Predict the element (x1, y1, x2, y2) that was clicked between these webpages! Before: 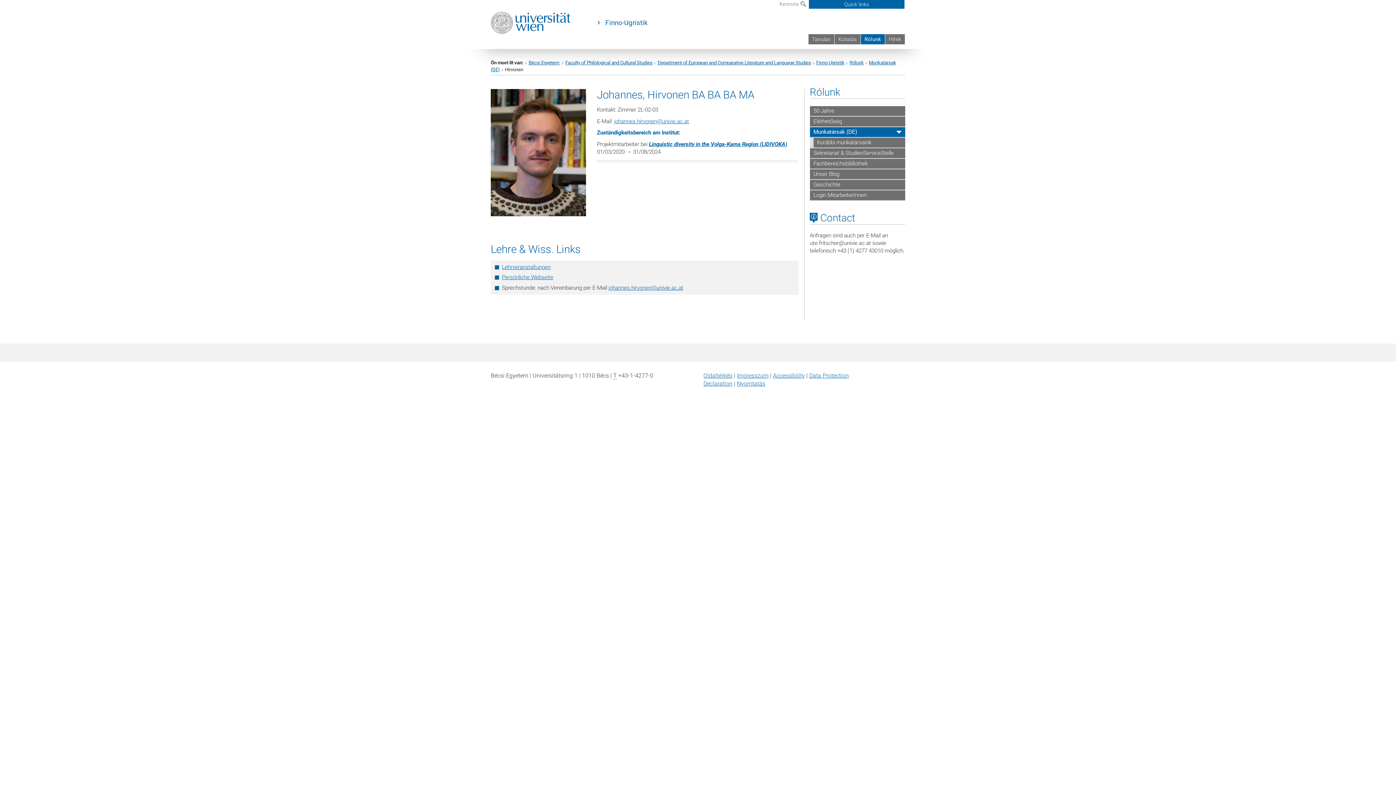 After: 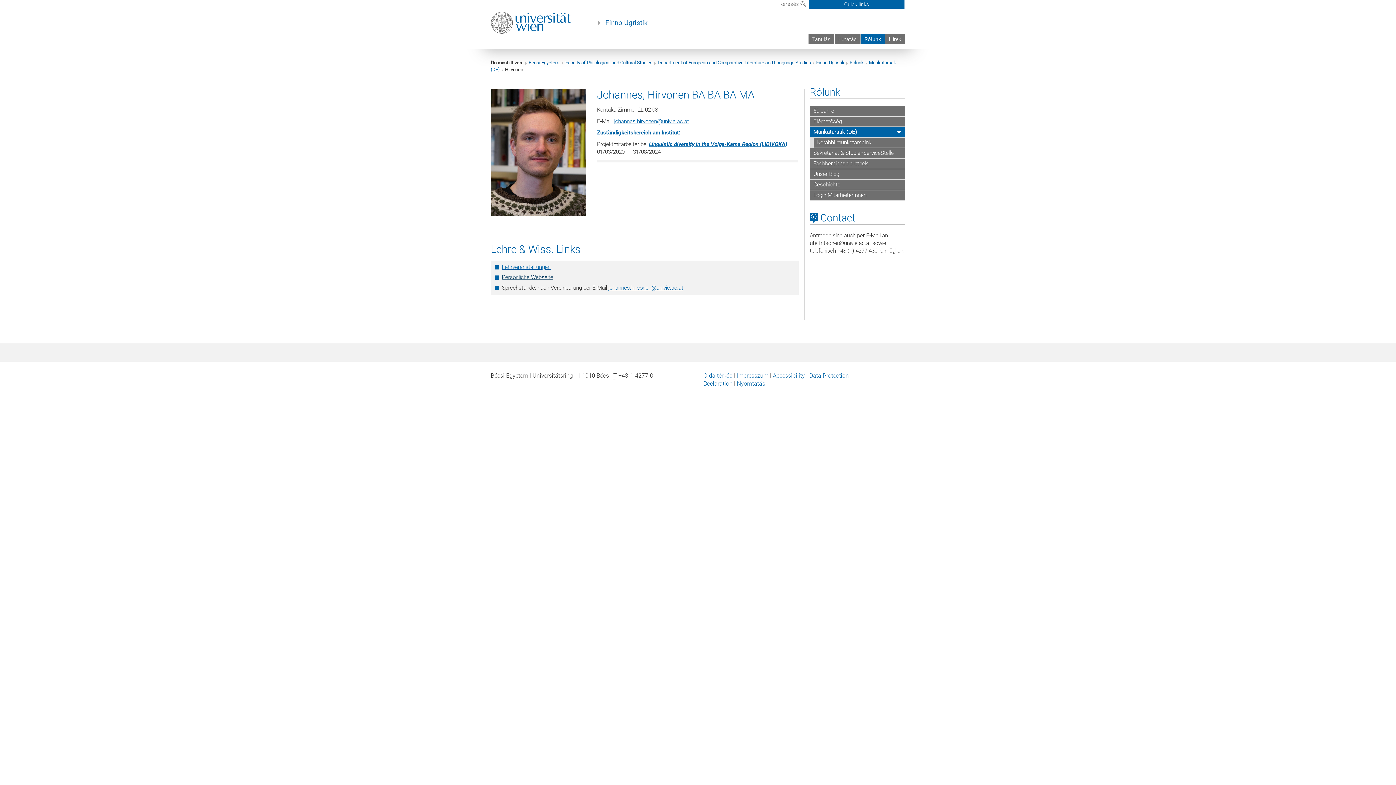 Action: label: Persönliche Webseite bbox: (502, 274, 553, 280)